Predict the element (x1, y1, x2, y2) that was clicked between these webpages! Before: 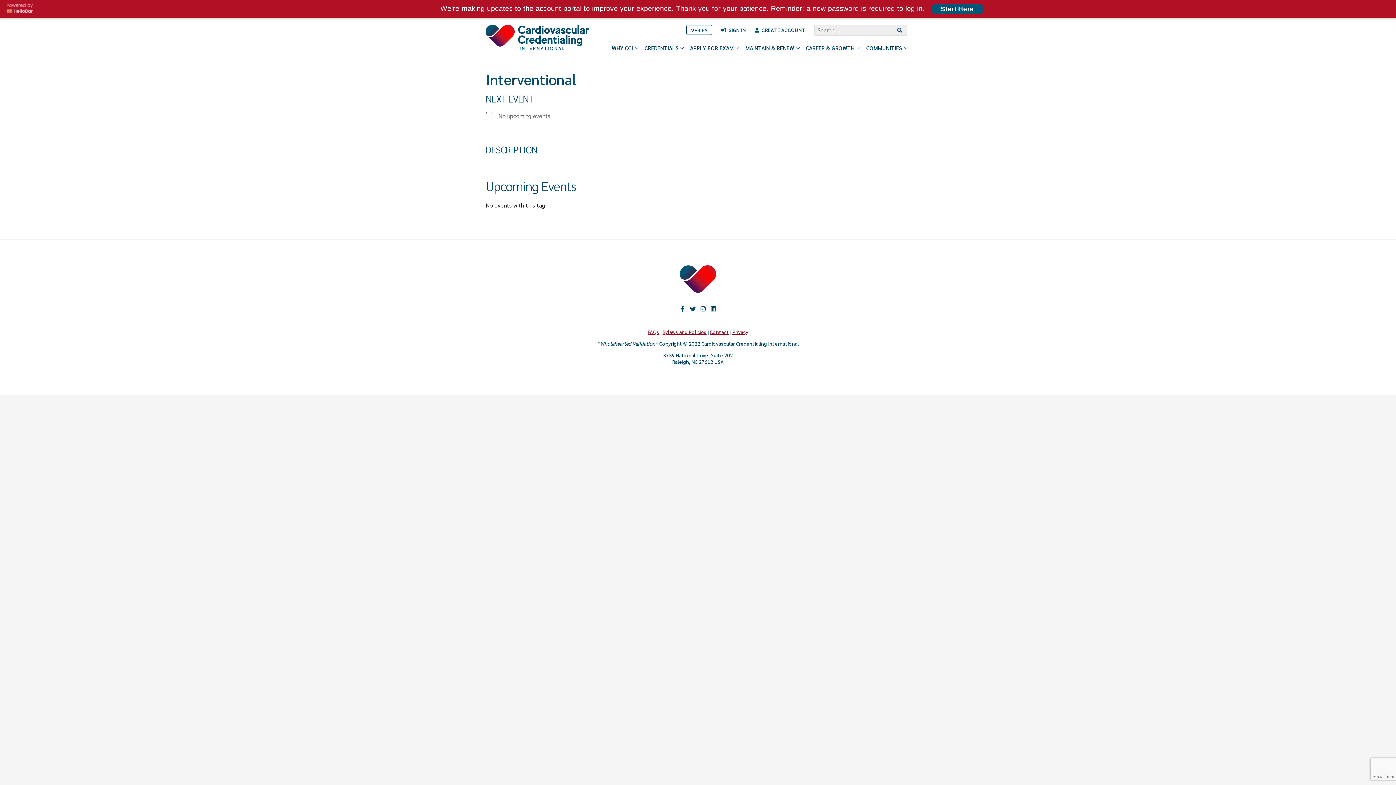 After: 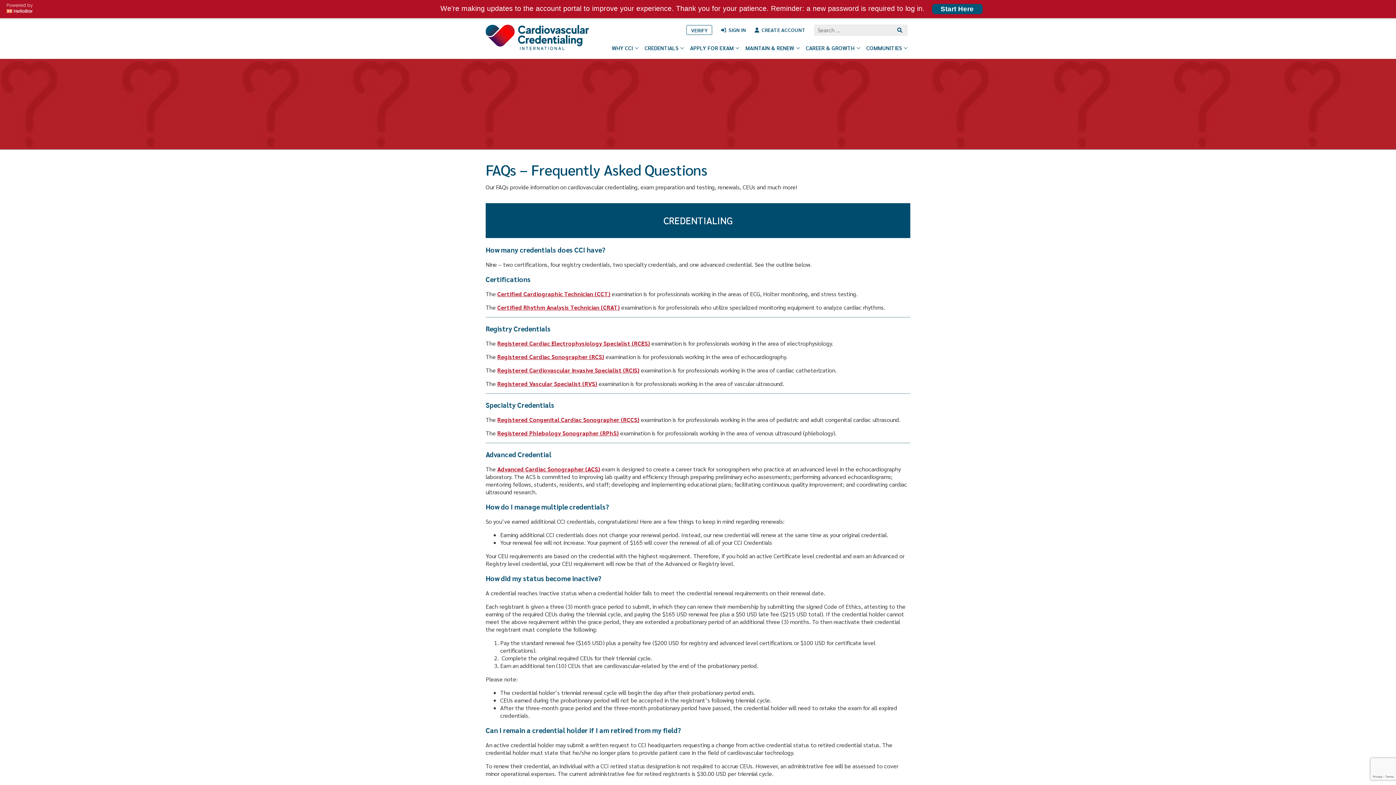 Action: bbox: (647, 328, 659, 335) label: FAQs